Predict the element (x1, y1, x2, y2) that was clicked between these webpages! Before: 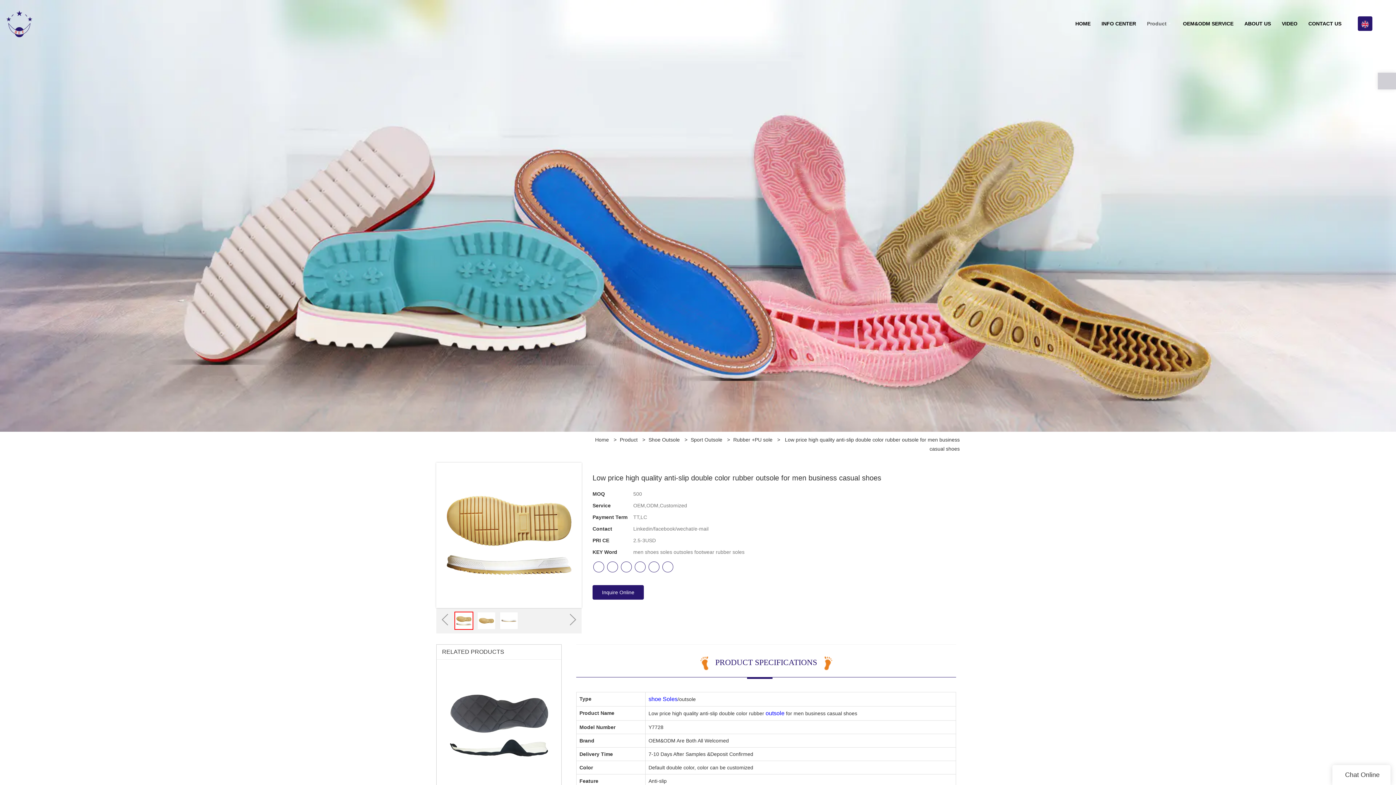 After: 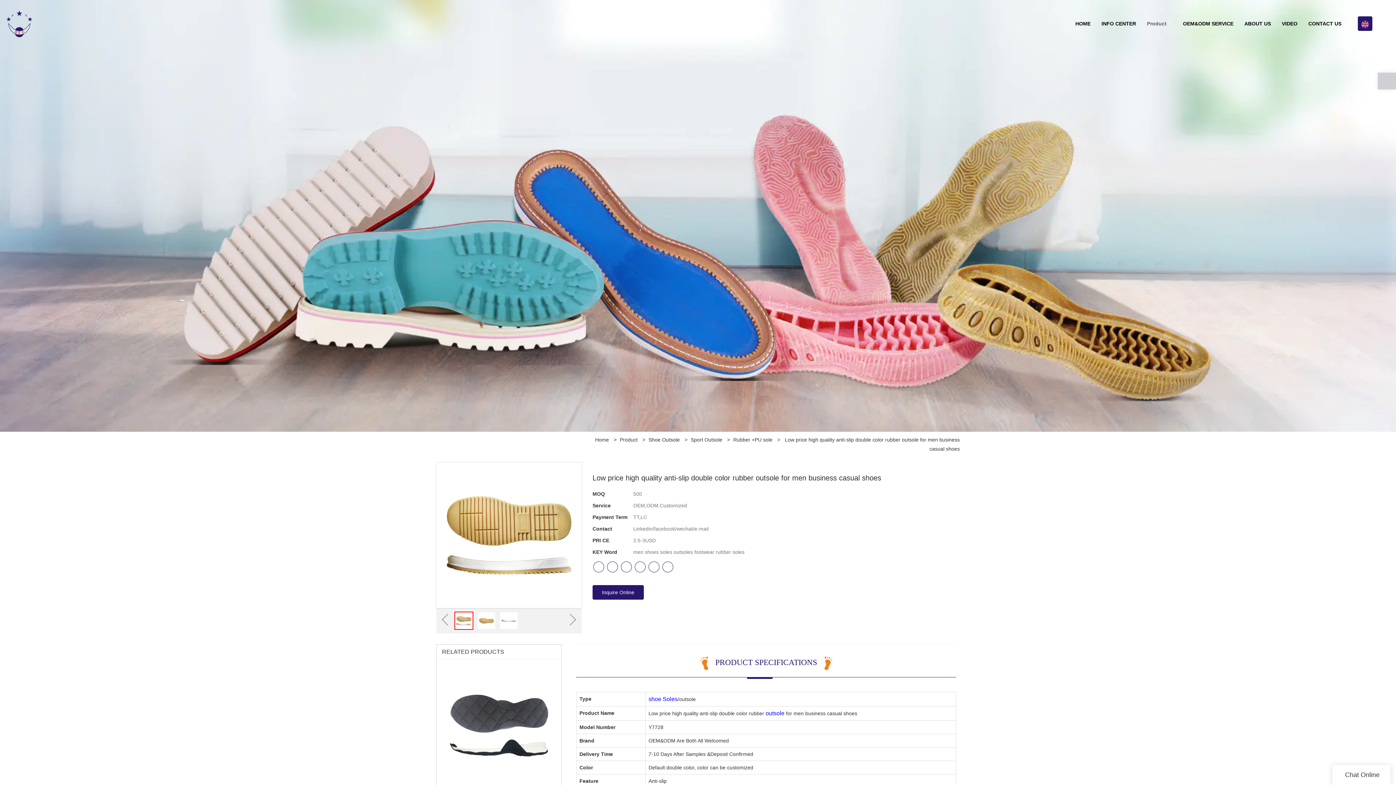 Action: bbox: (634, 561, 645, 572)